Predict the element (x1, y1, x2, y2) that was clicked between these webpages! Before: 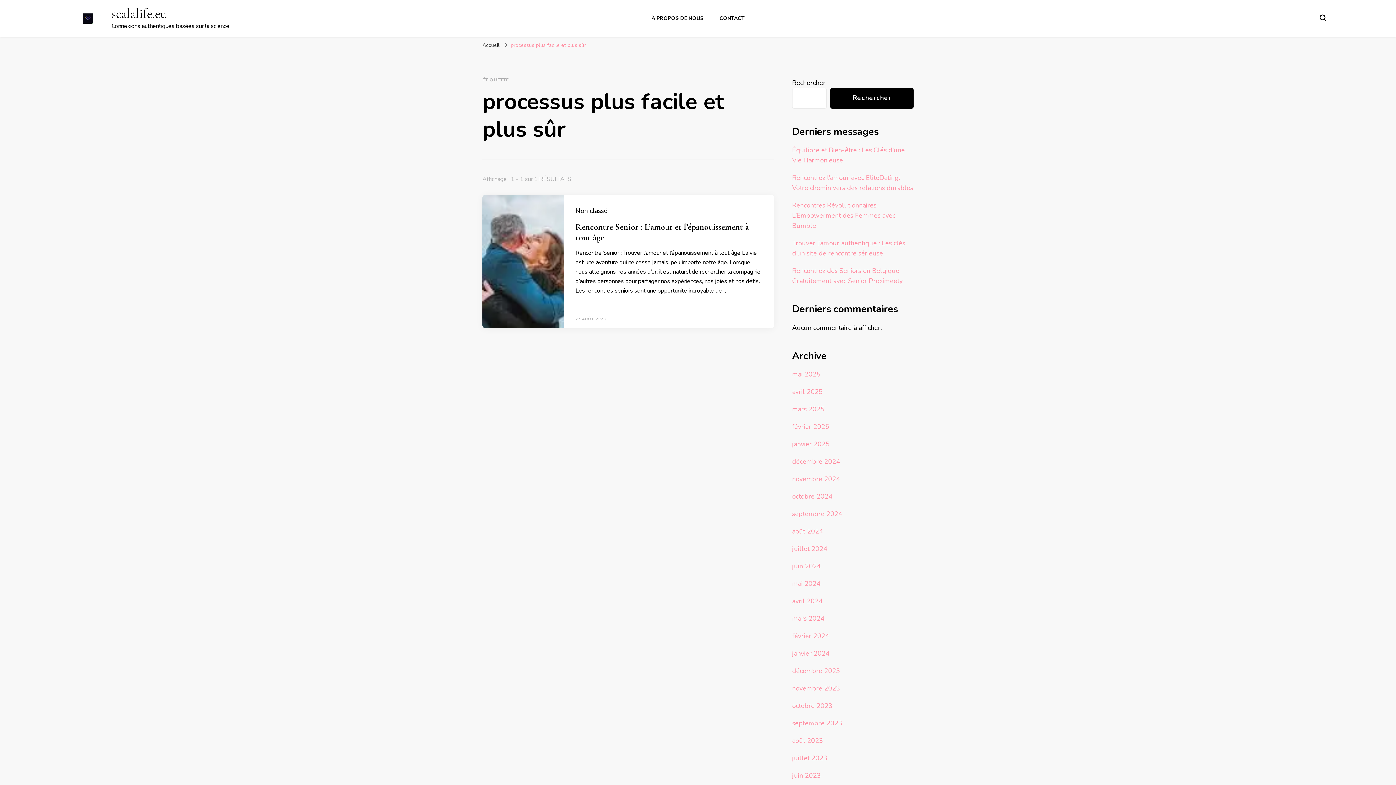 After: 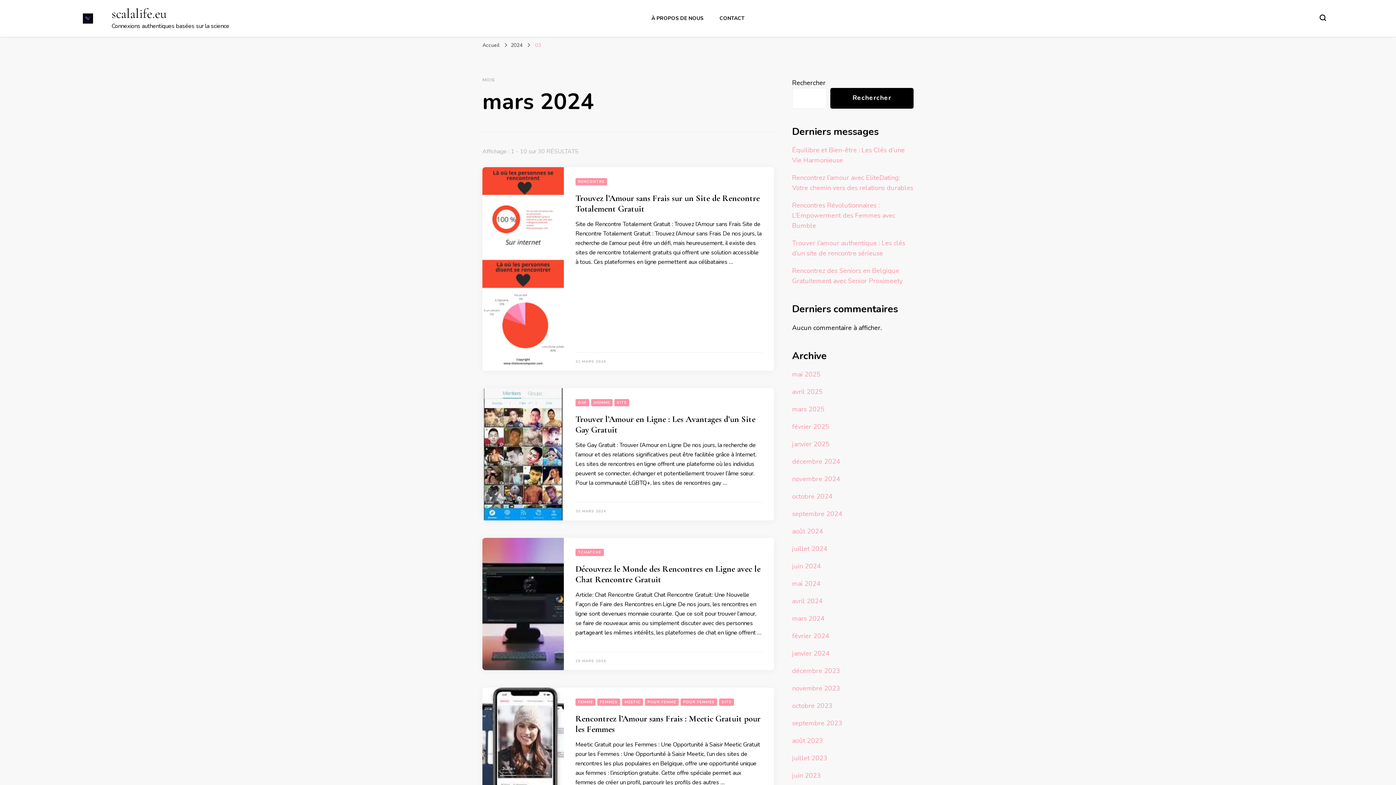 Action: bbox: (792, 614, 824, 623) label: mars 2024